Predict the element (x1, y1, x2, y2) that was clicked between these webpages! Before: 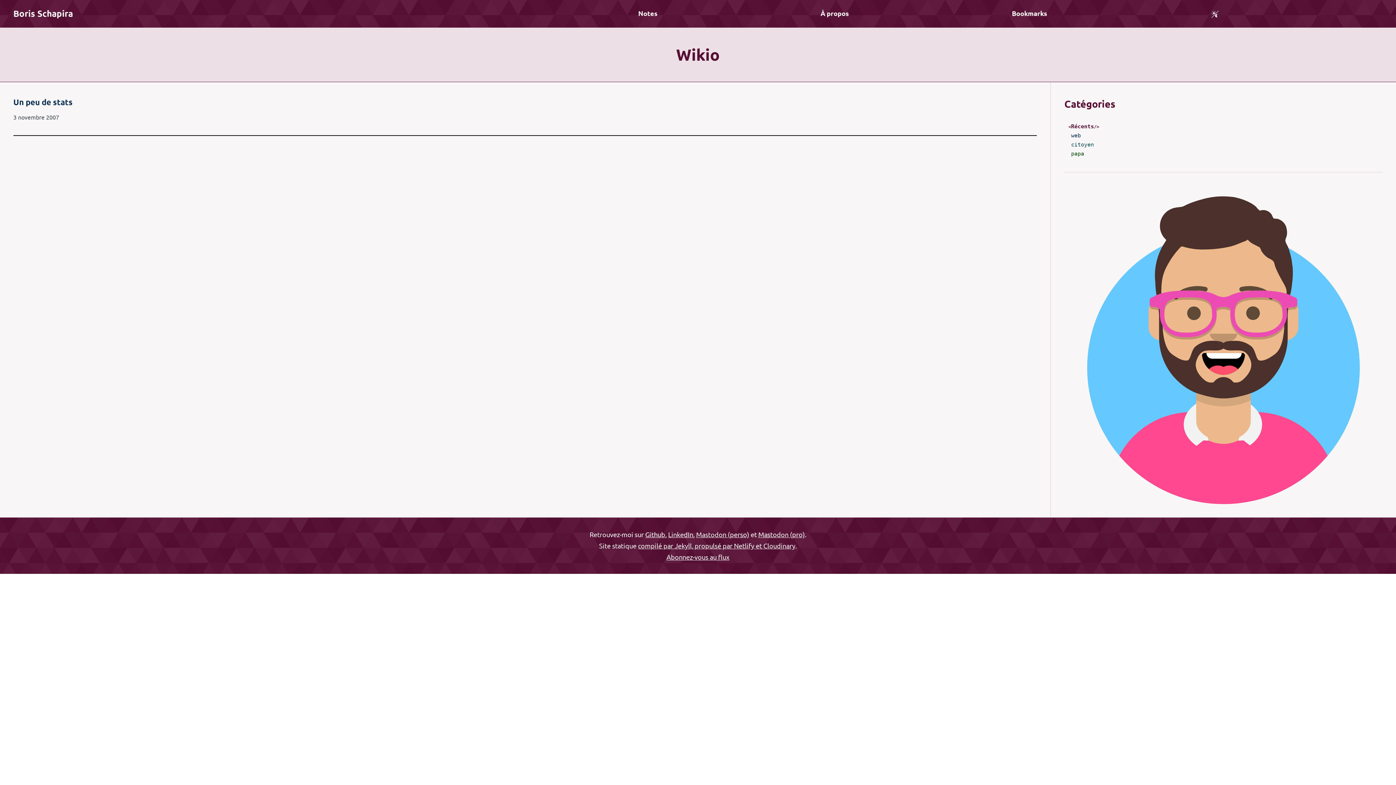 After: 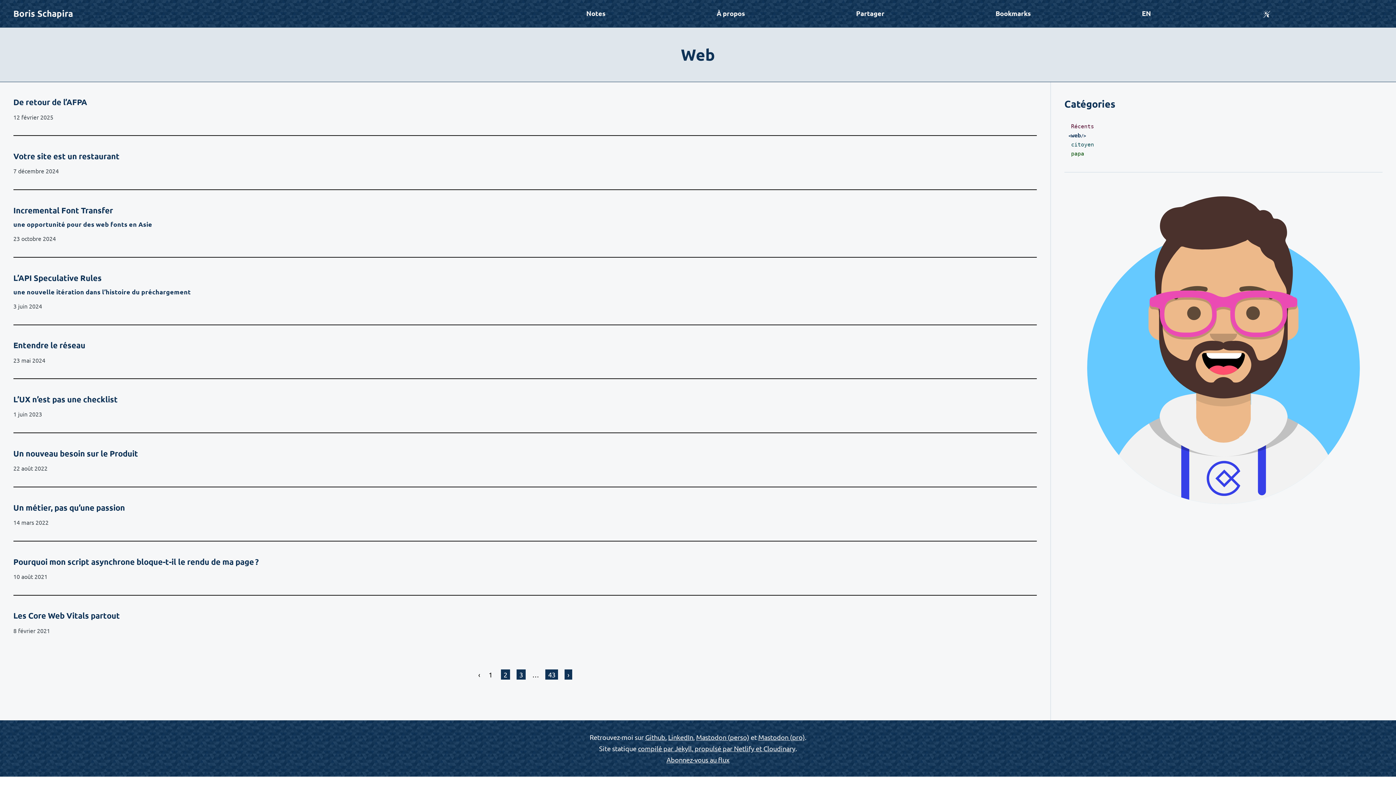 Action: label: web bbox: (1071, 132, 1081, 138)